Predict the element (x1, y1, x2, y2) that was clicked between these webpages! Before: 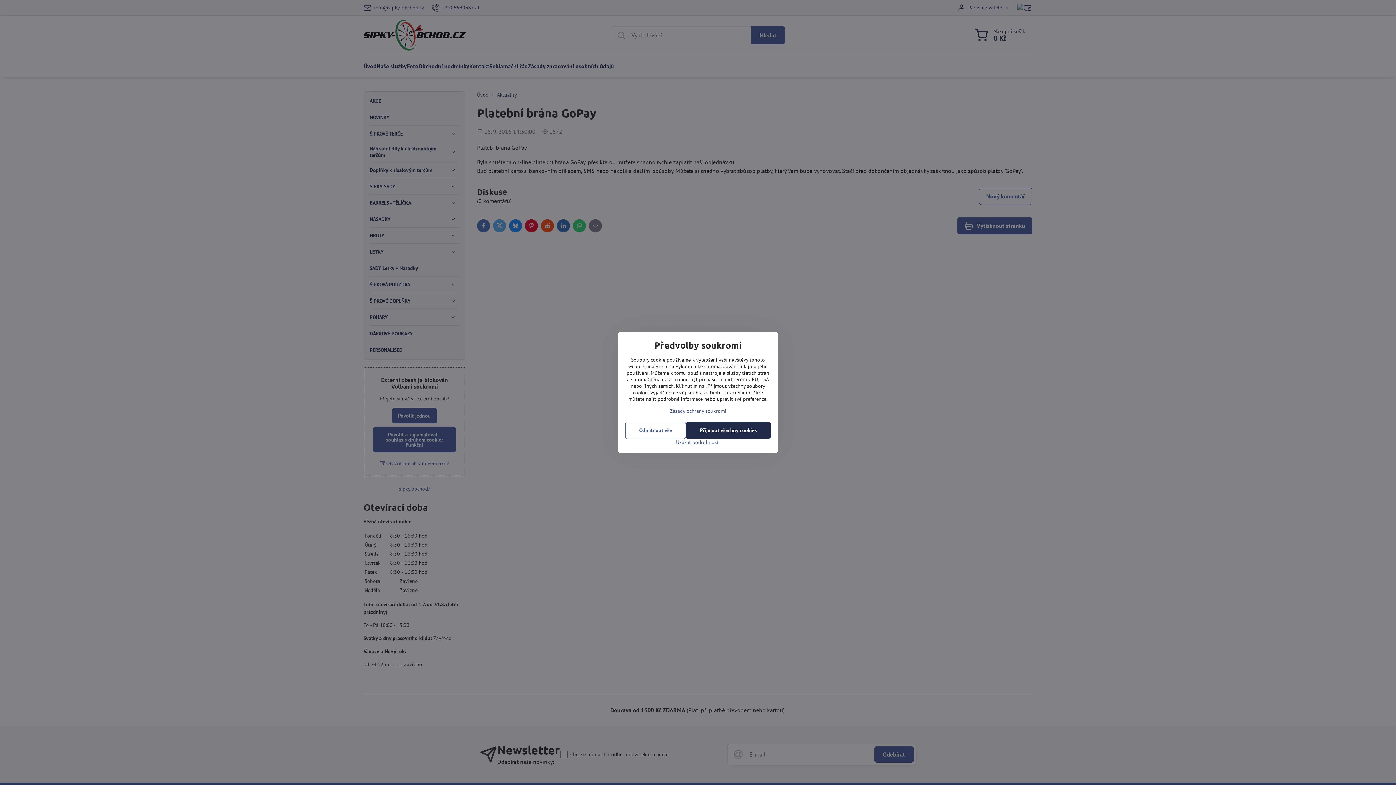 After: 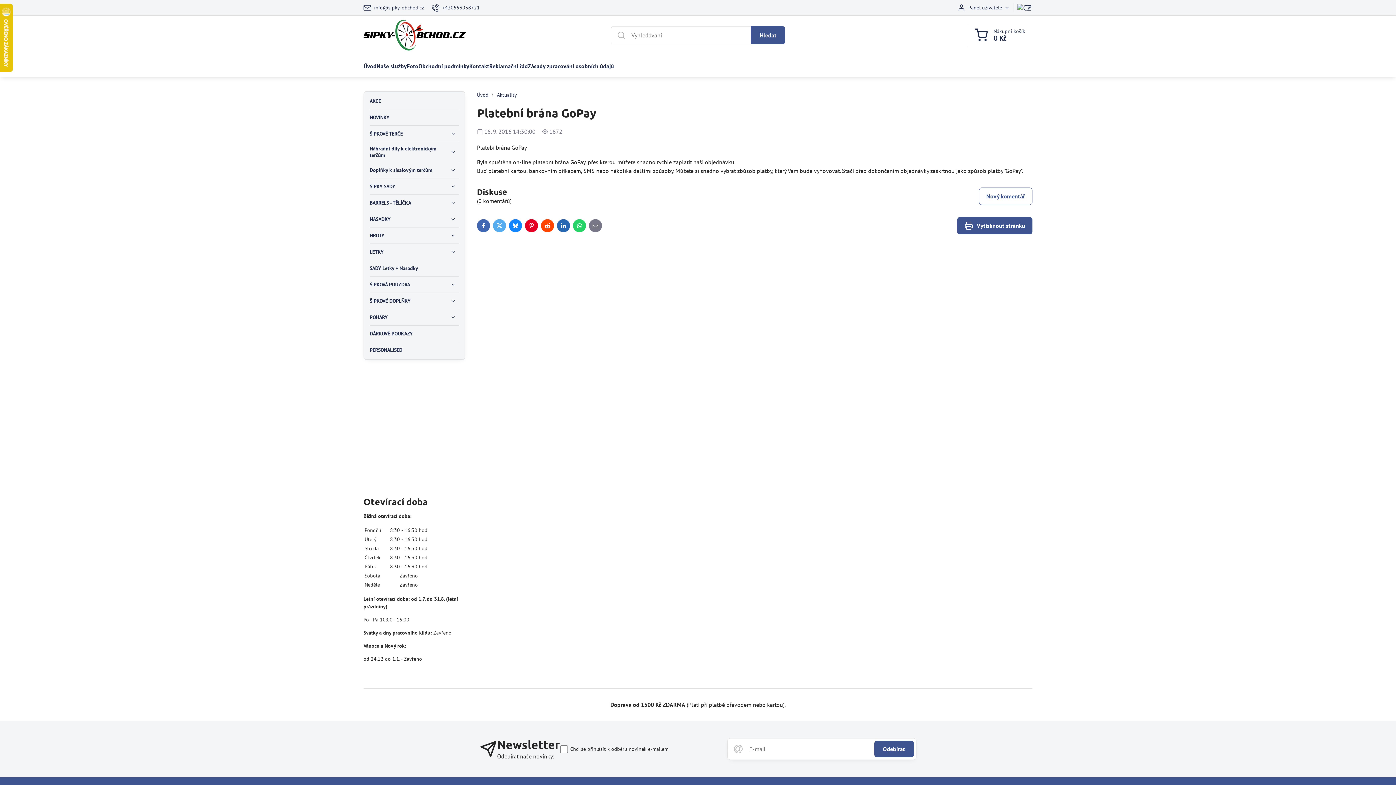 Action: bbox: (686, 421, 770, 439) label: Přijmout všechny cookies